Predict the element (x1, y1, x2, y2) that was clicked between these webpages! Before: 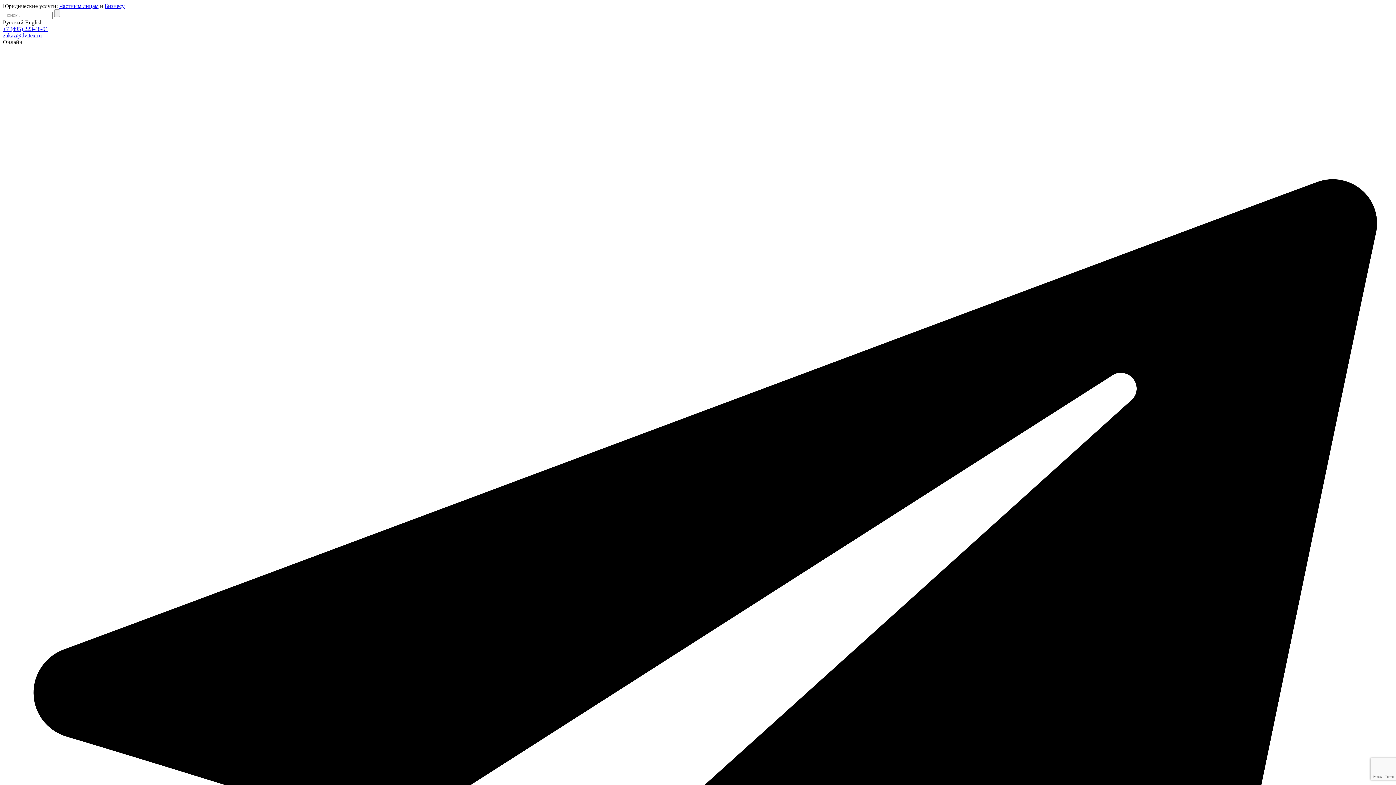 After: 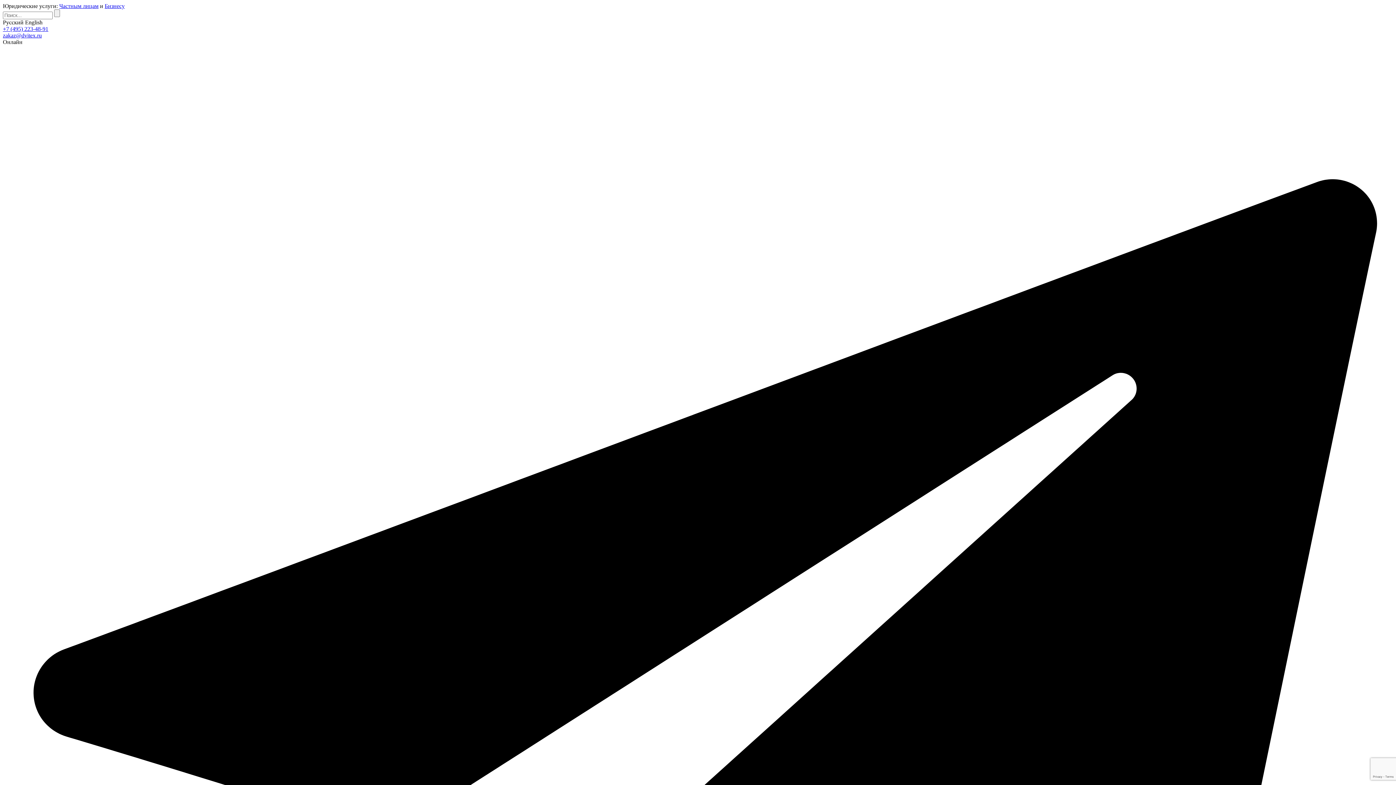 Action: label: +7 (495) 223-48-91 bbox: (2, 25, 48, 32)